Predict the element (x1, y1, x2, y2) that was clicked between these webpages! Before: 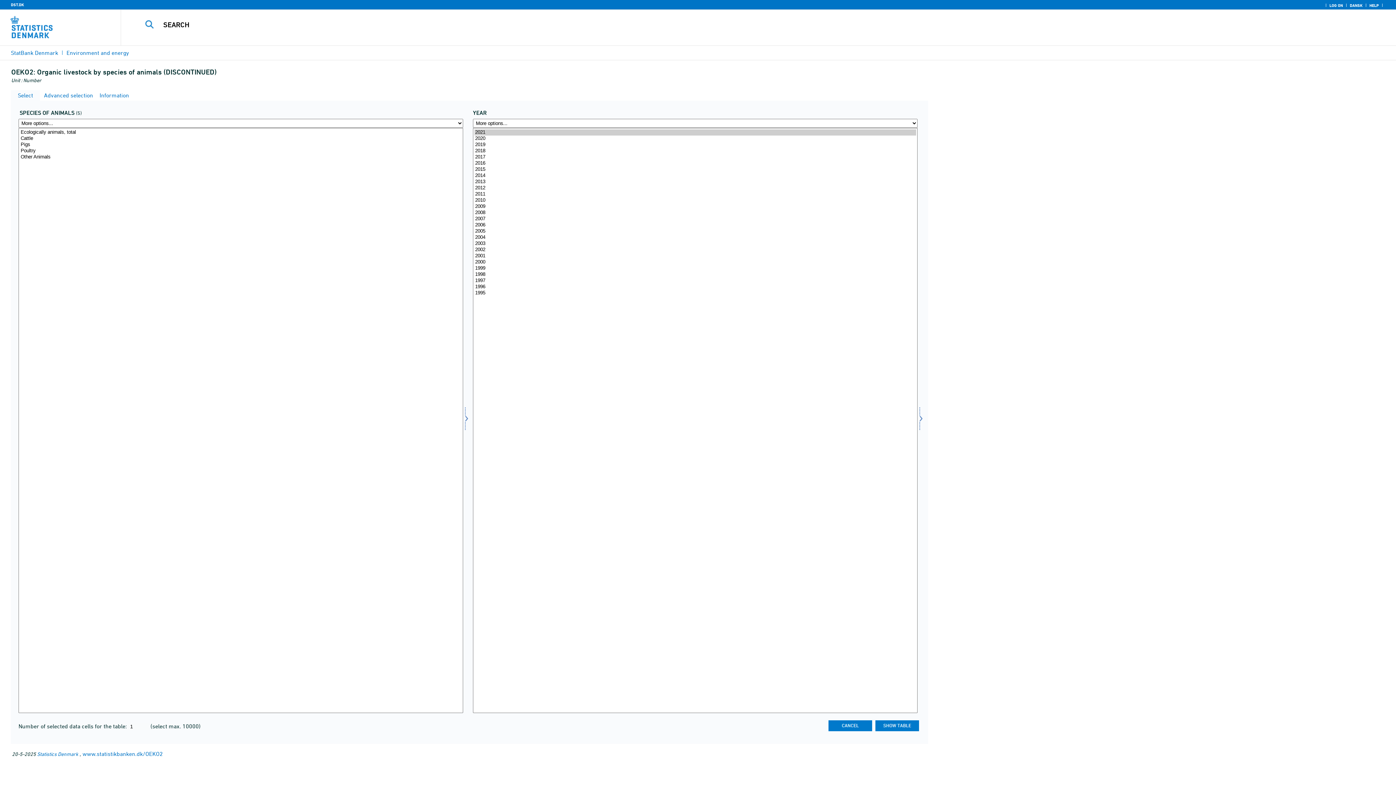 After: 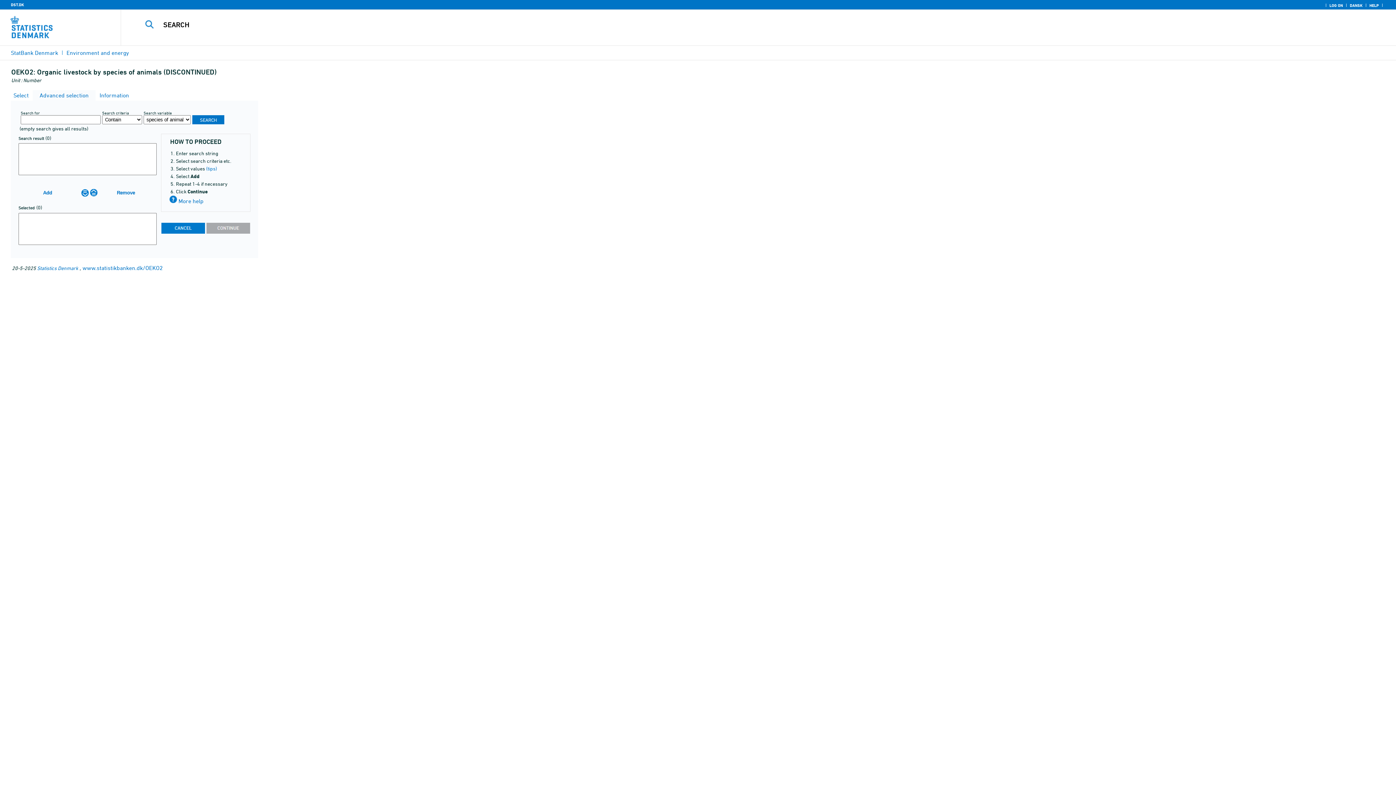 Action: label:  Advanced selection bbox: (42, 92, 93, 98)